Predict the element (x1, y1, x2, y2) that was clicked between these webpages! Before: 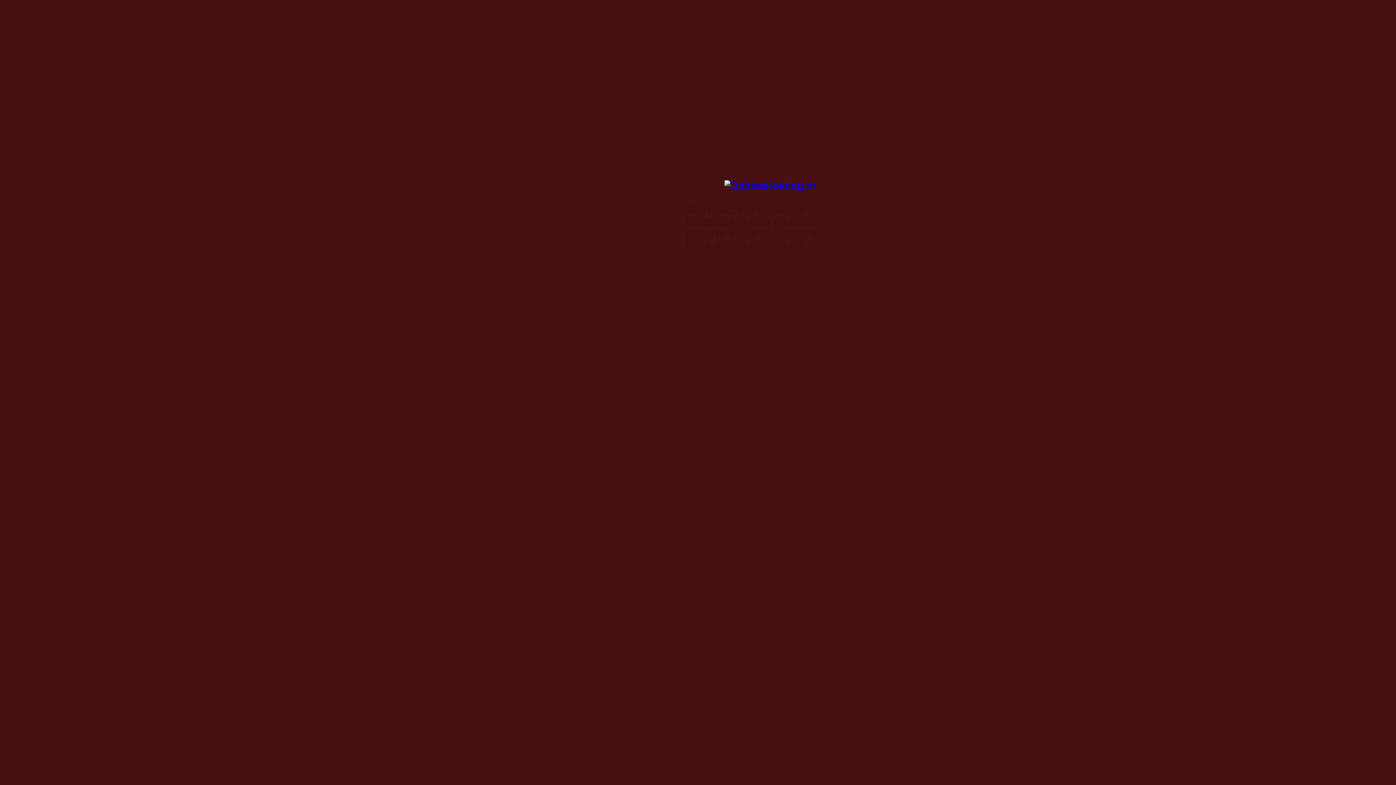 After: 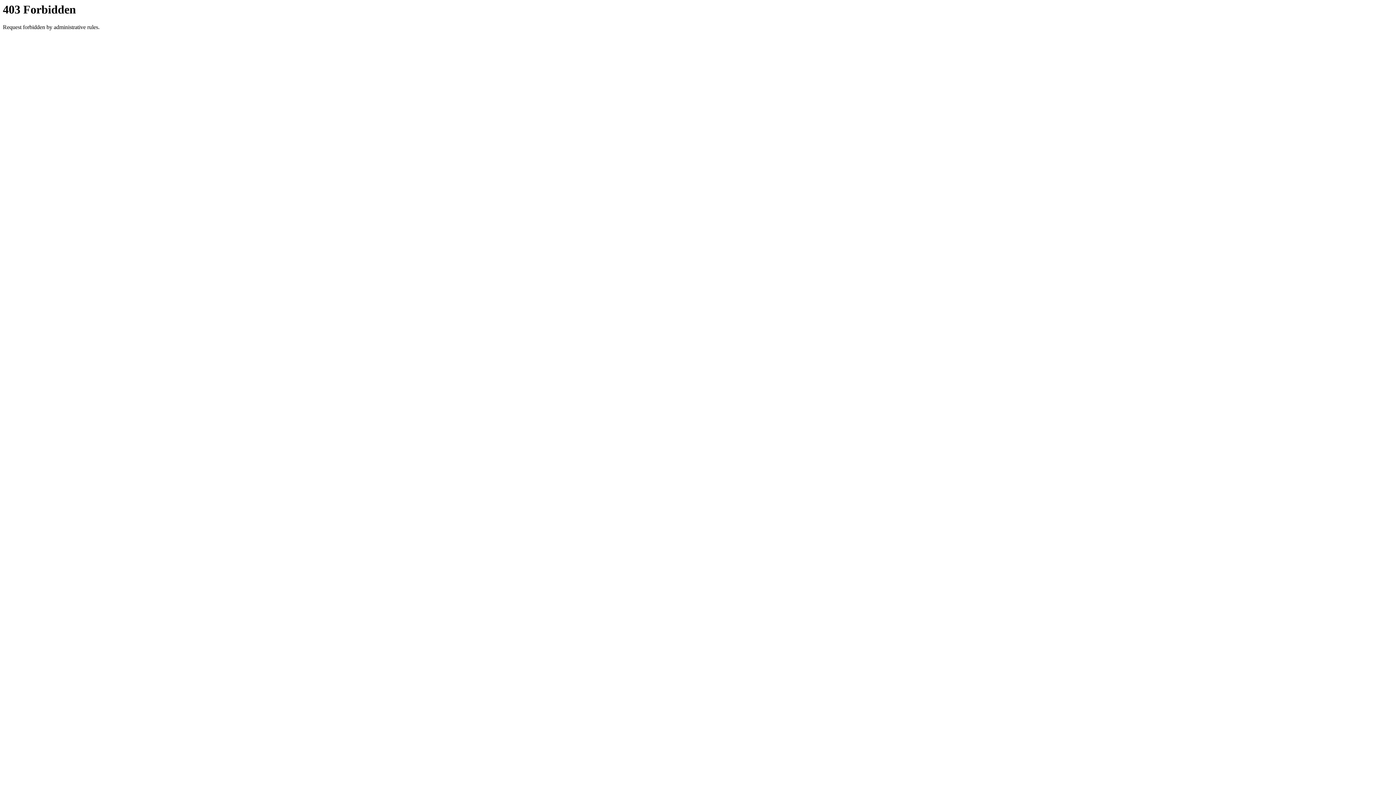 Action: bbox: (724, 180, 816, 191)